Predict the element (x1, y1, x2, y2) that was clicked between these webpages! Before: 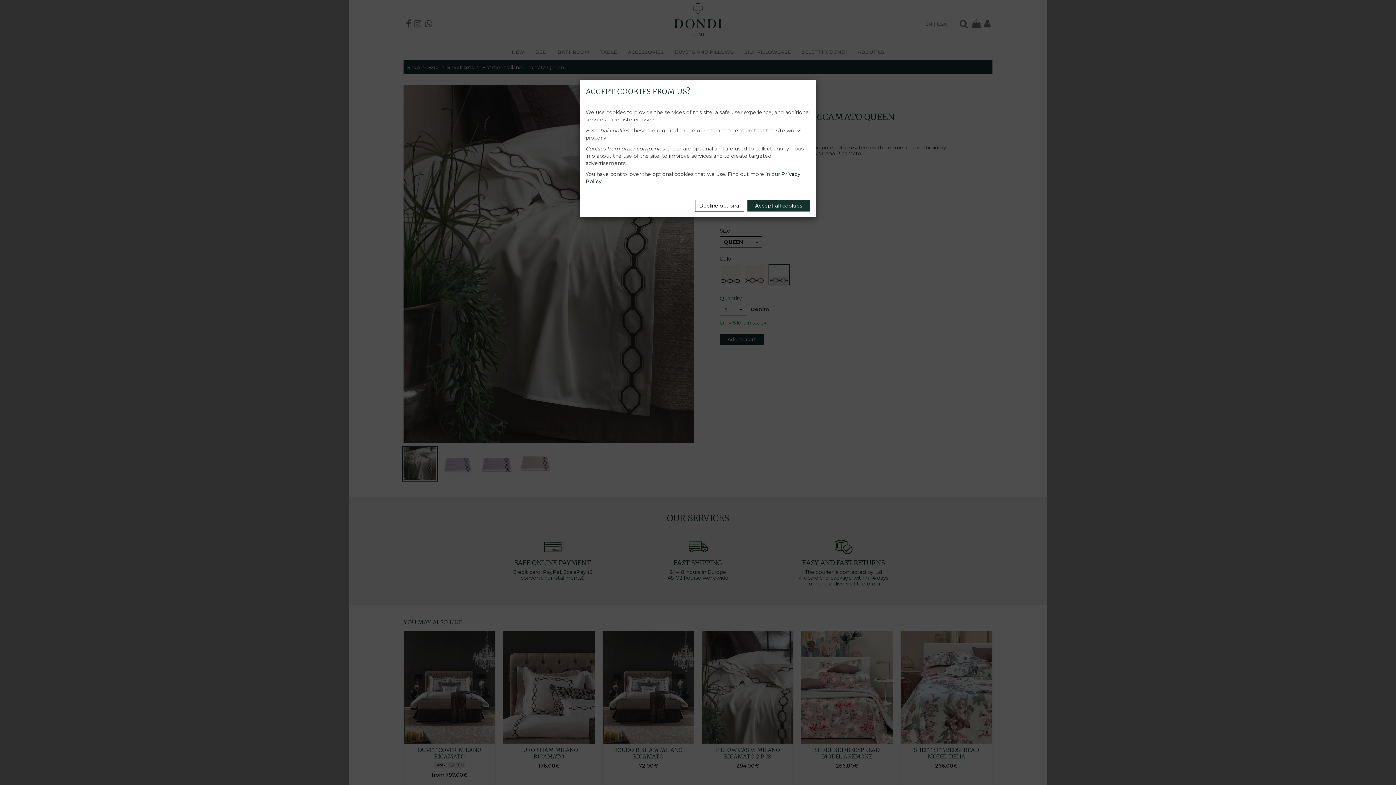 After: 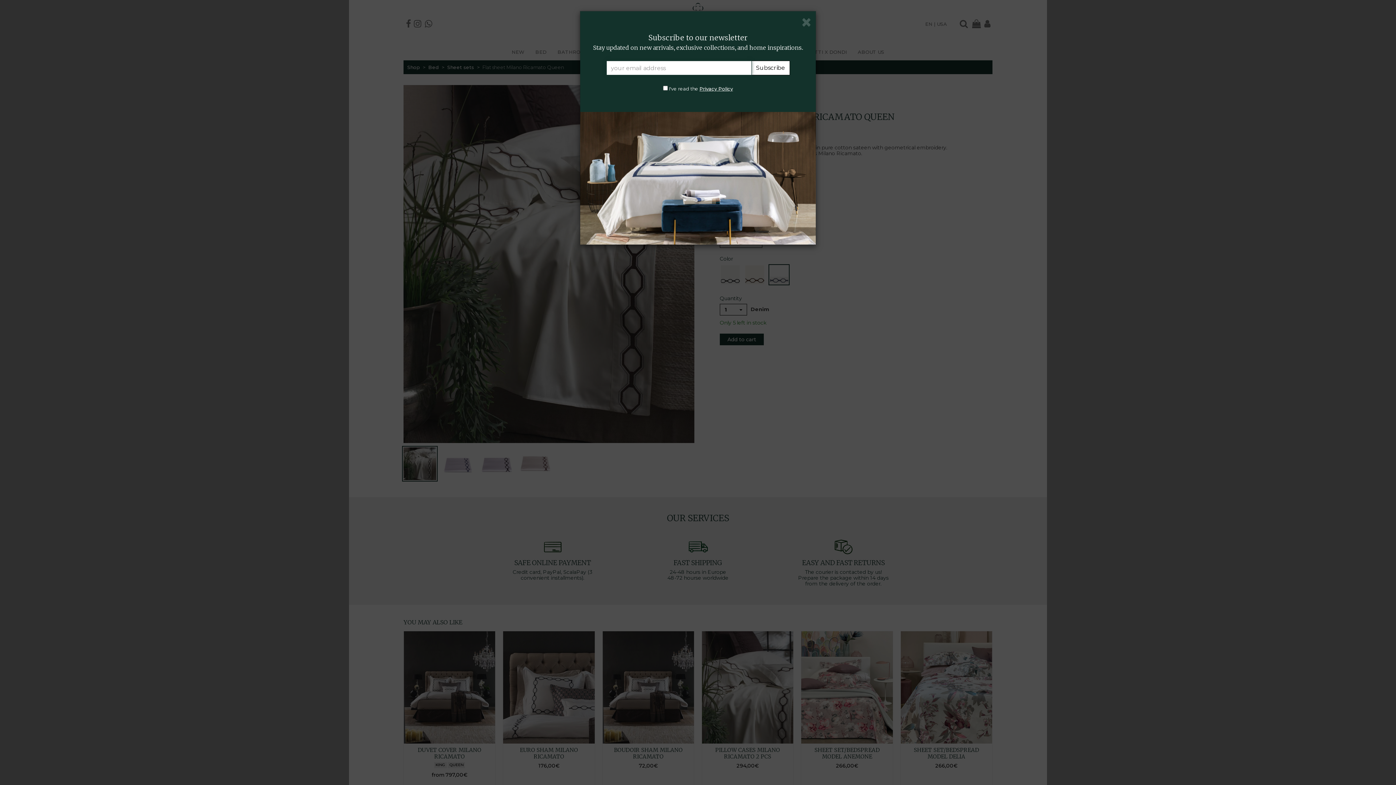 Action: label: Decline optional bbox: (695, 200, 744, 211)